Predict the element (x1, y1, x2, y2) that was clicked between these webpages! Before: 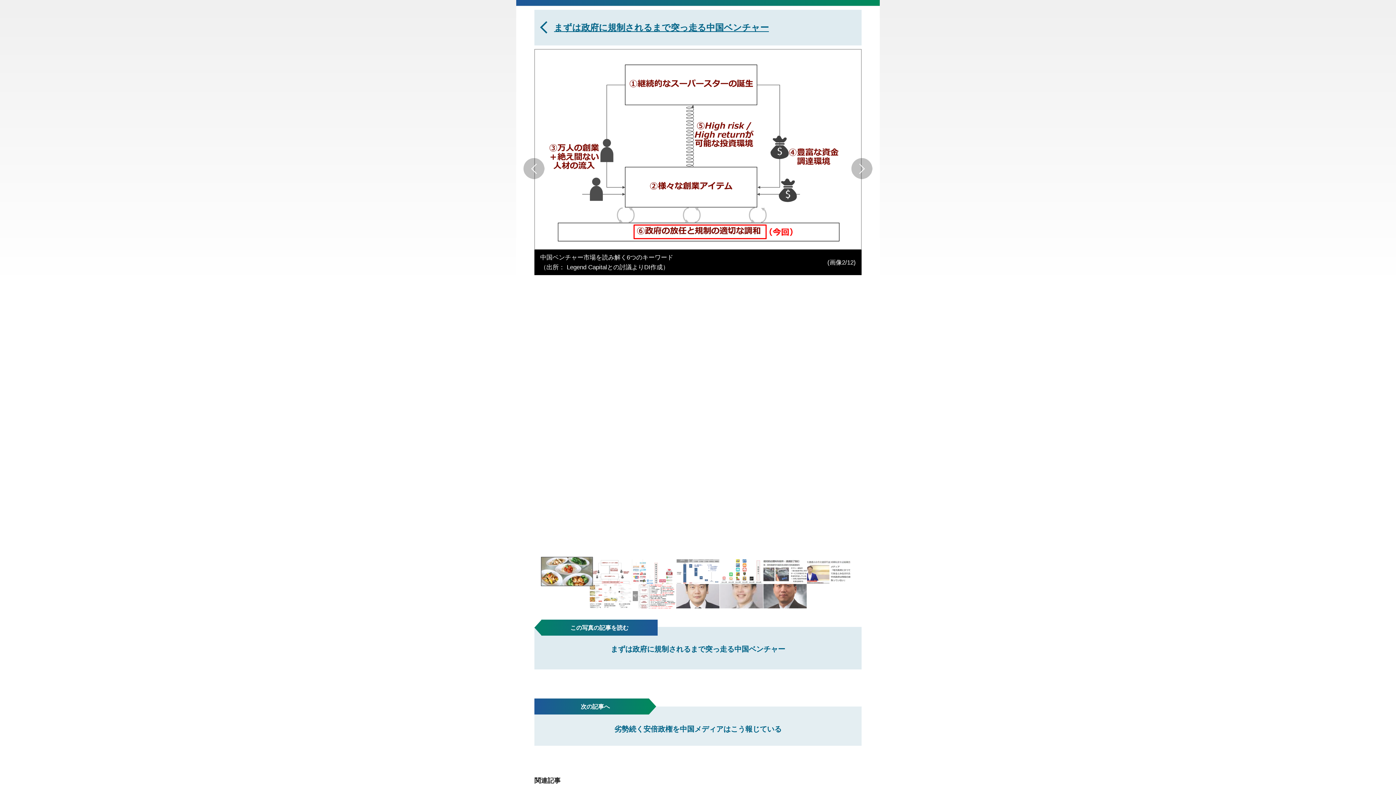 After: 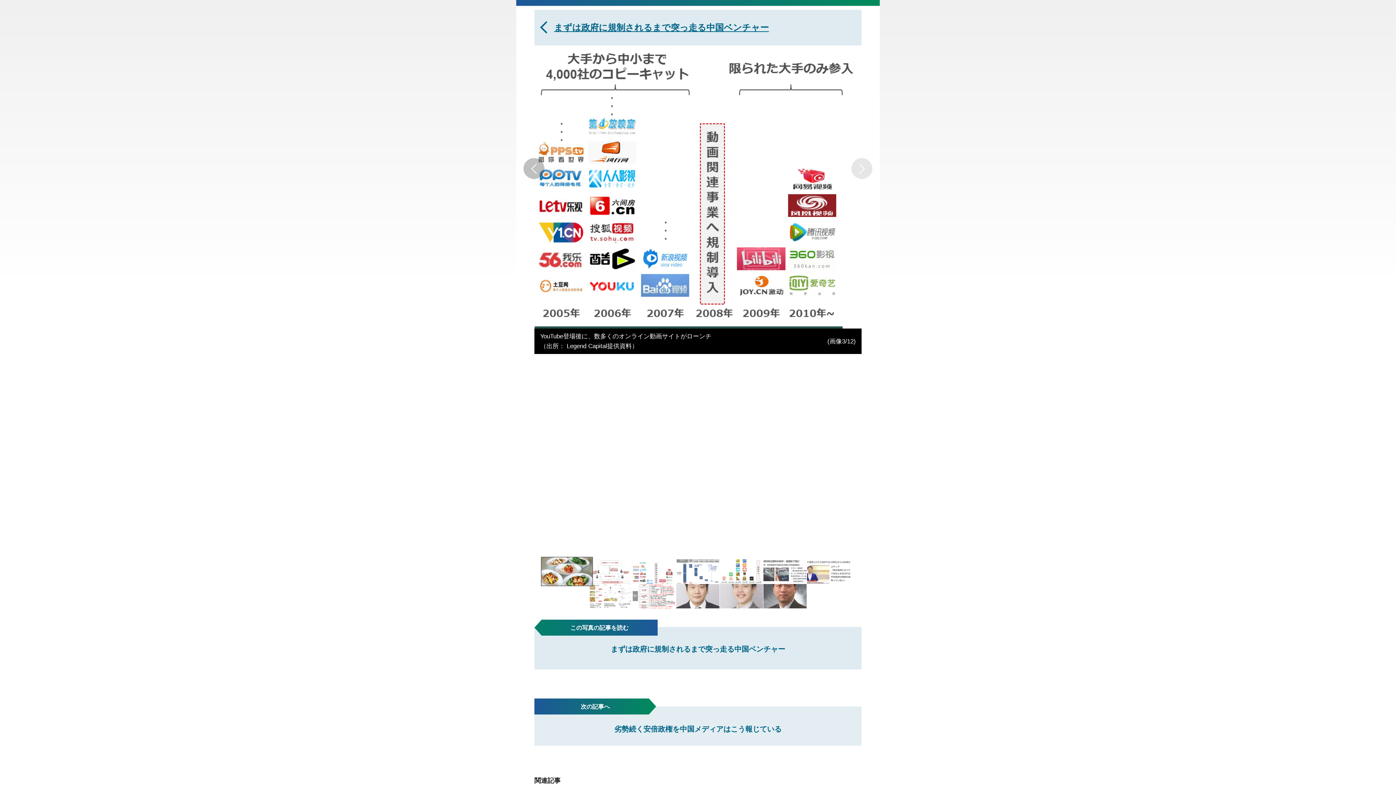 Action: bbox: (851, 158, 872, 179) label: Next slide